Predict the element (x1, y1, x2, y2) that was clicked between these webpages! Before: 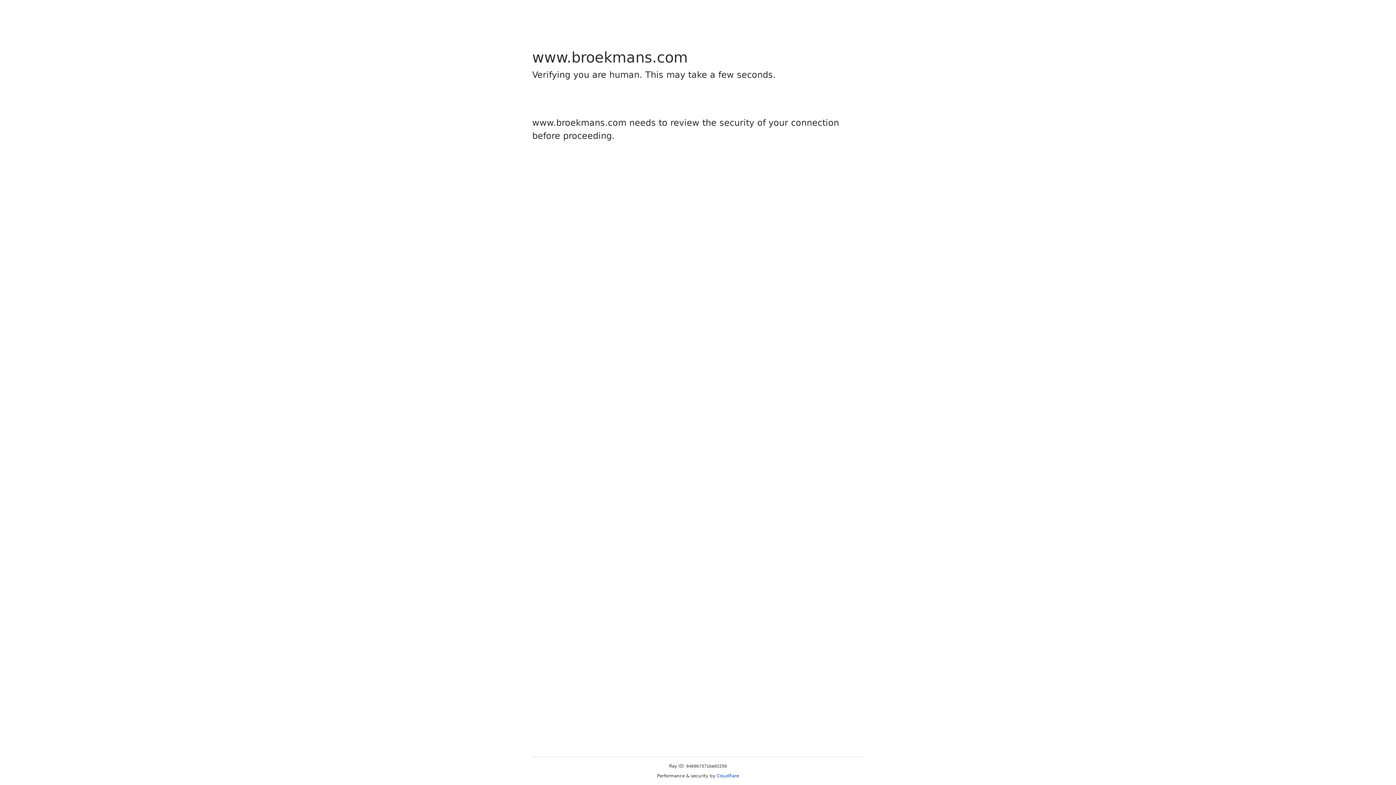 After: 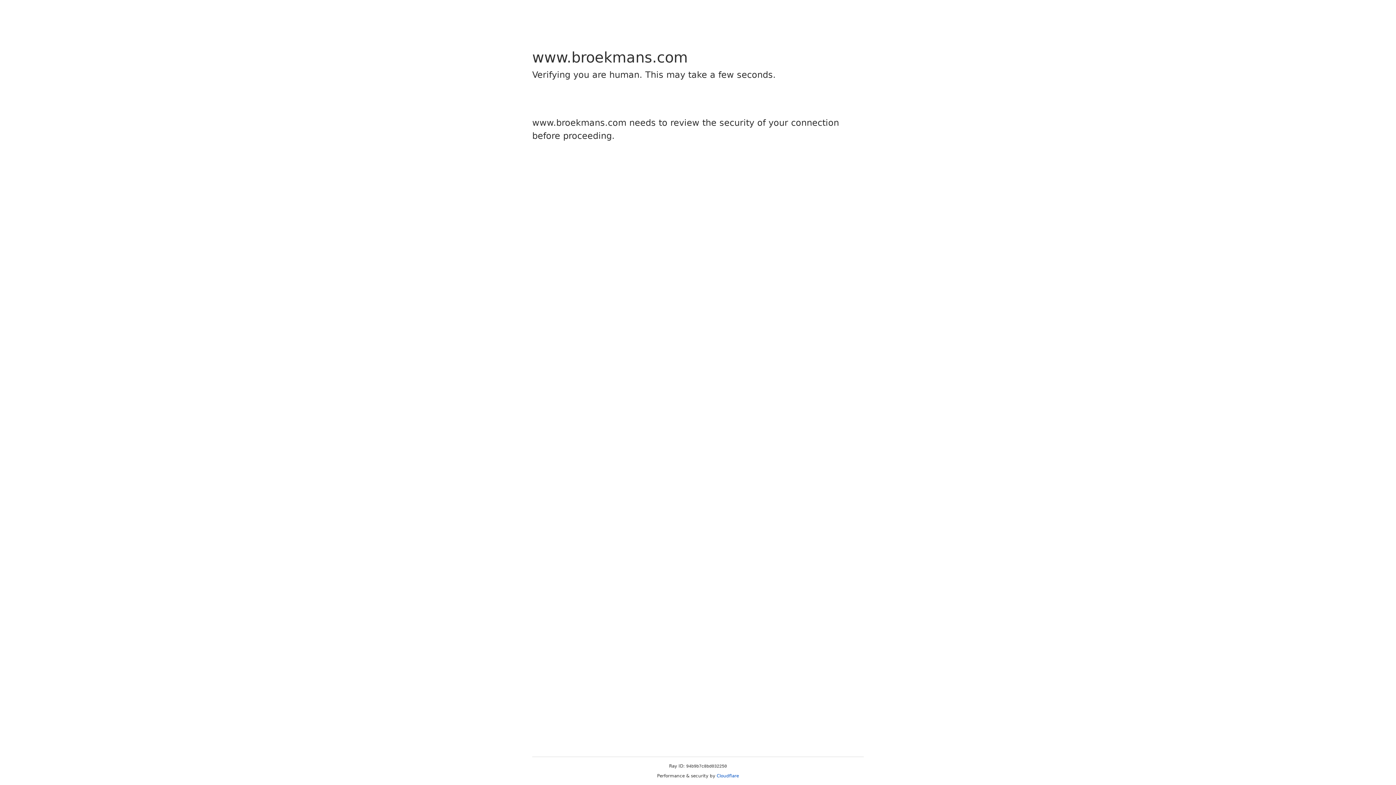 Action: label: Cloudflare bbox: (716, 773, 739, 778)